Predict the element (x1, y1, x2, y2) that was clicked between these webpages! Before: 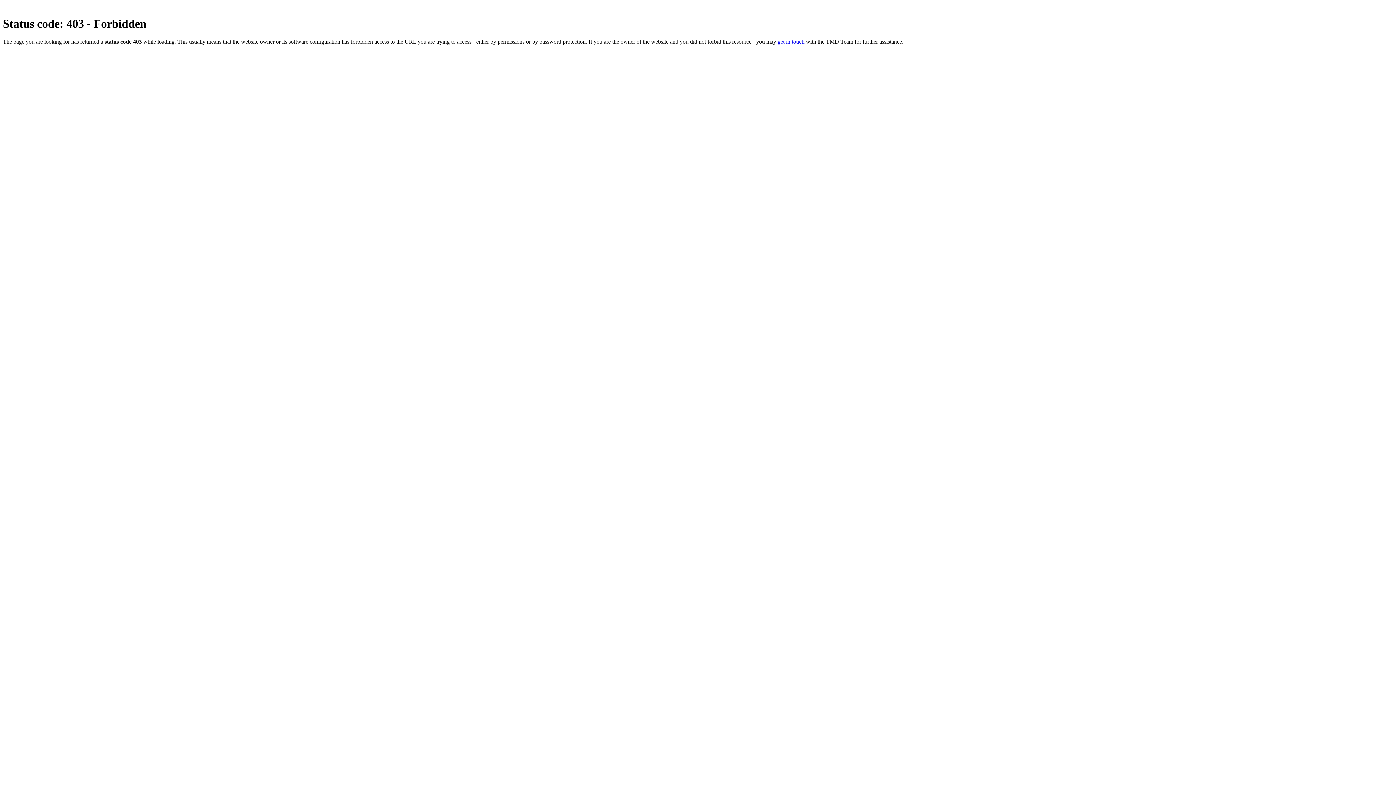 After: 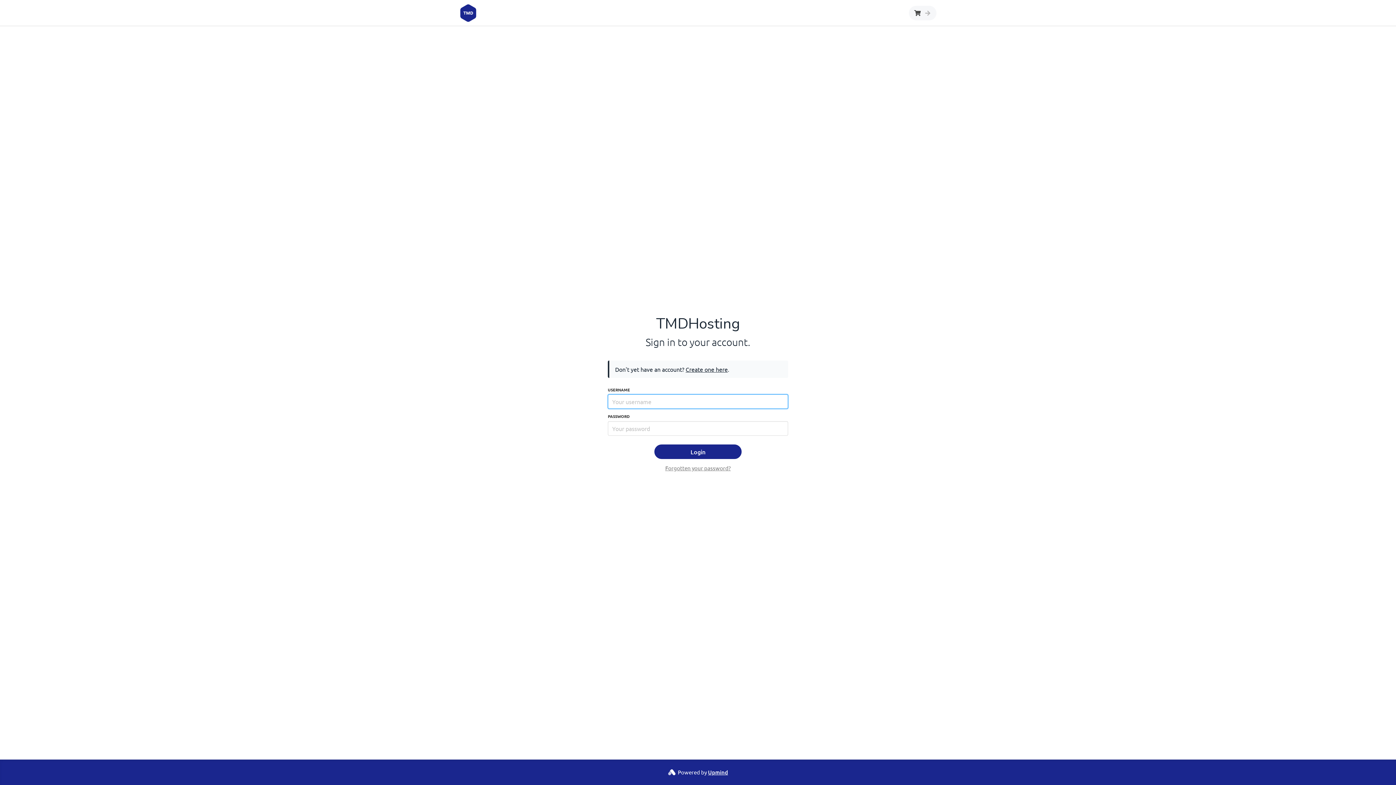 Action: label: get in touch bbox: (777, 38, 804, 44)